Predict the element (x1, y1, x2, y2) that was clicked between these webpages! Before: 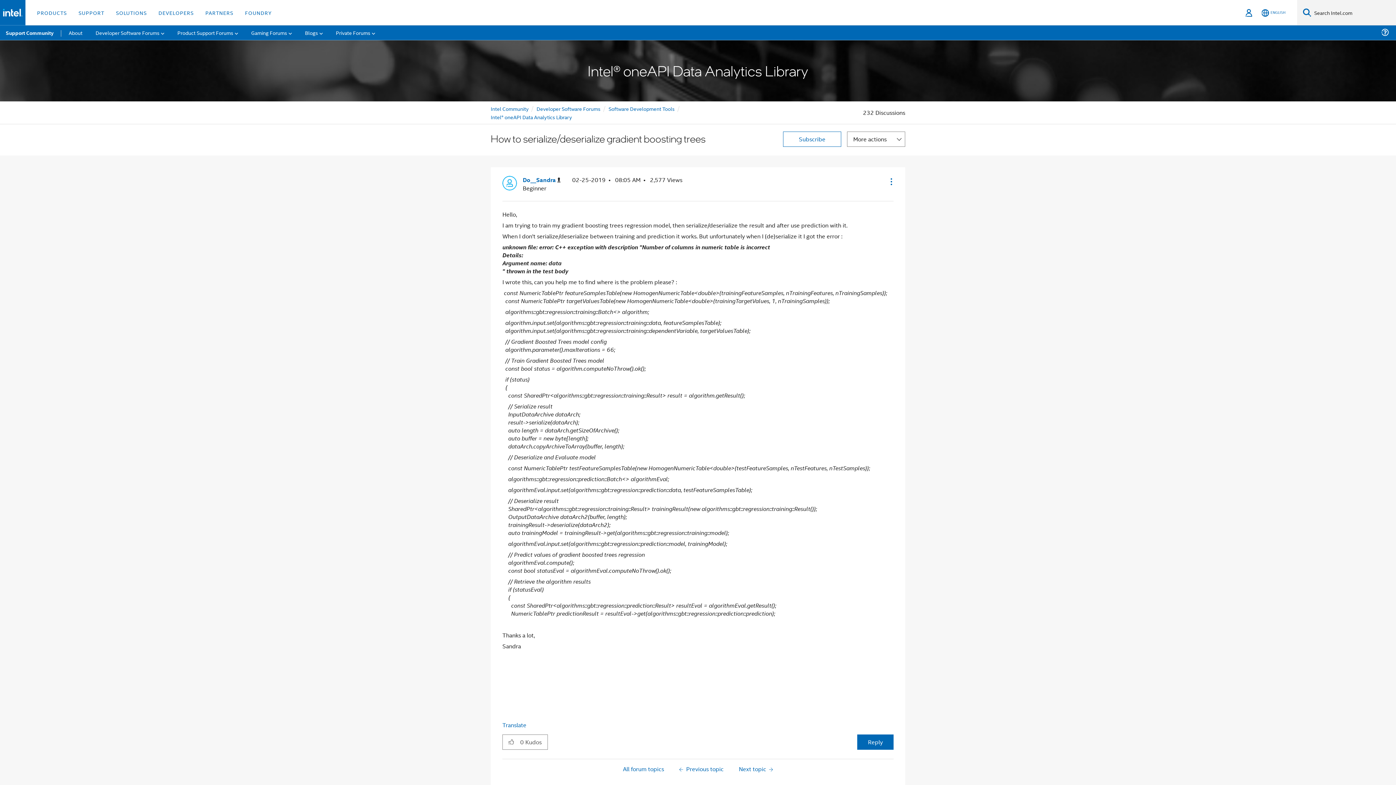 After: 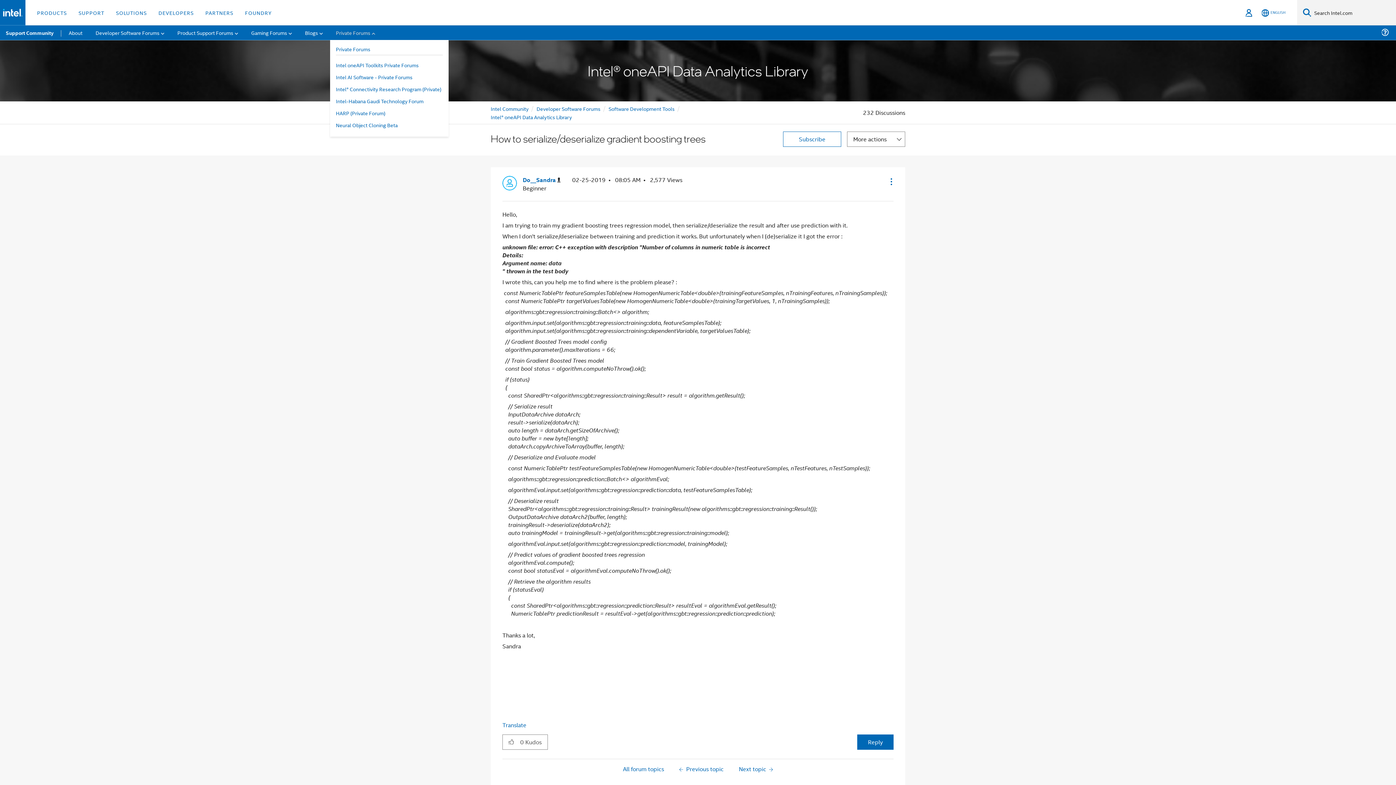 Action: label: Private Forums bbox: (330, 25, 381, 40)